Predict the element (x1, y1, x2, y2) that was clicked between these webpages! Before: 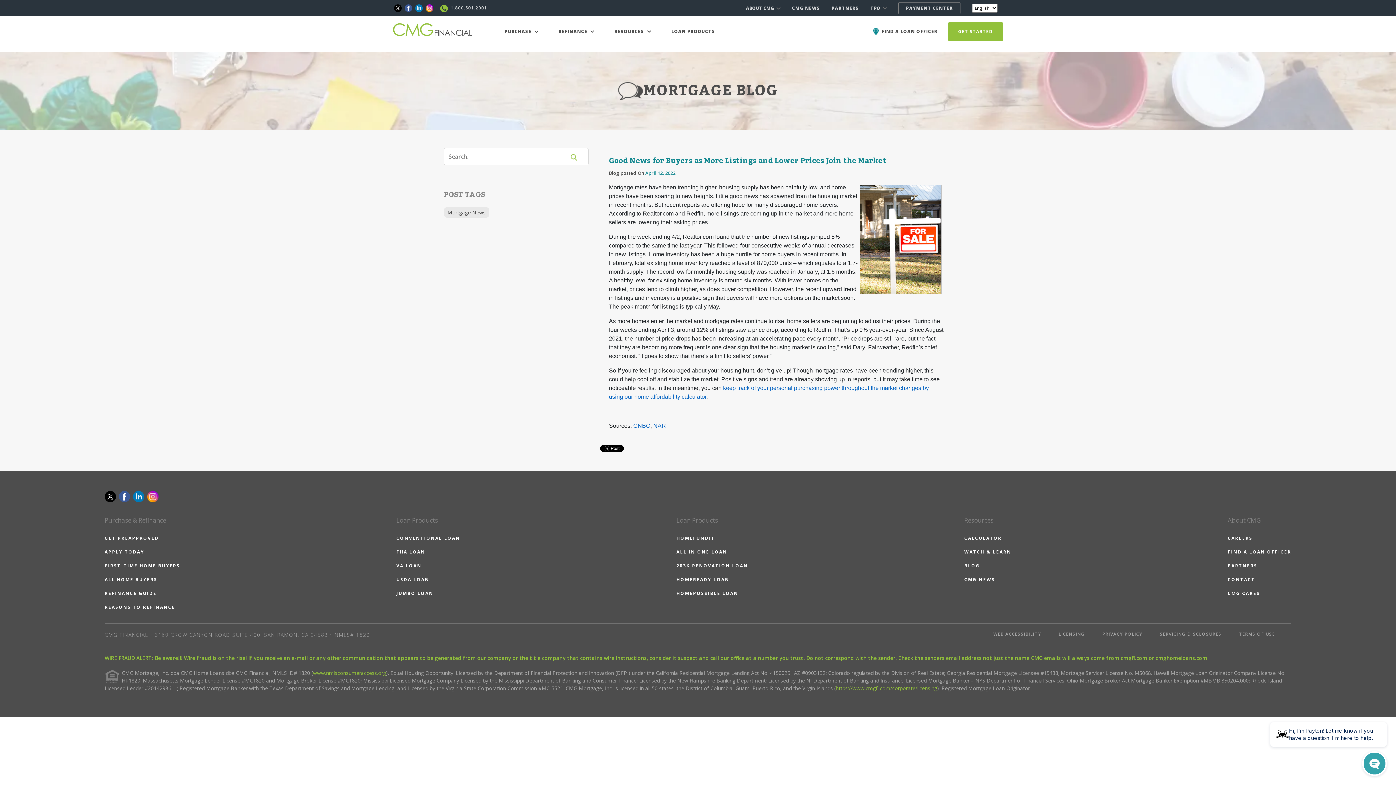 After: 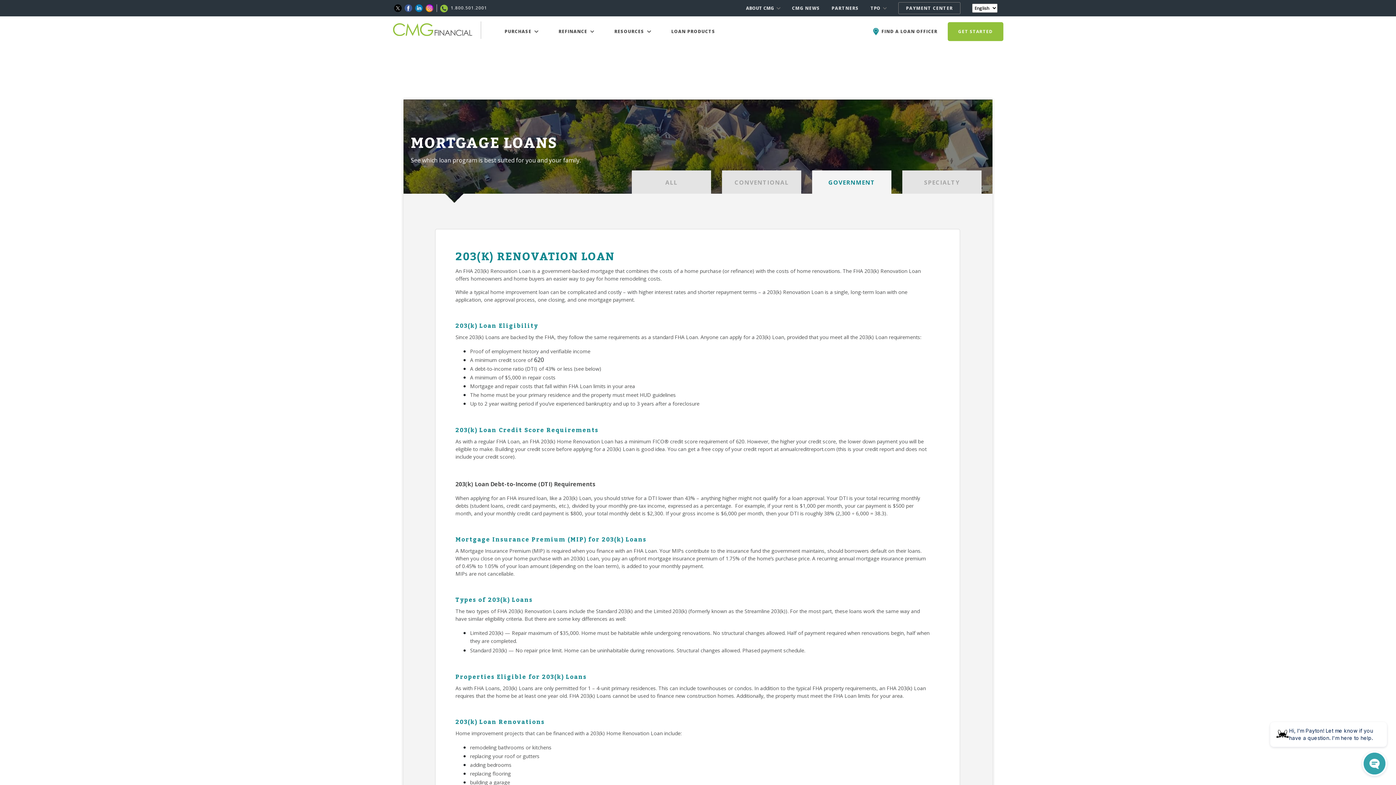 Action: label: 203K RENOVATION LOAN bbox: (676, 562, 748, 569)